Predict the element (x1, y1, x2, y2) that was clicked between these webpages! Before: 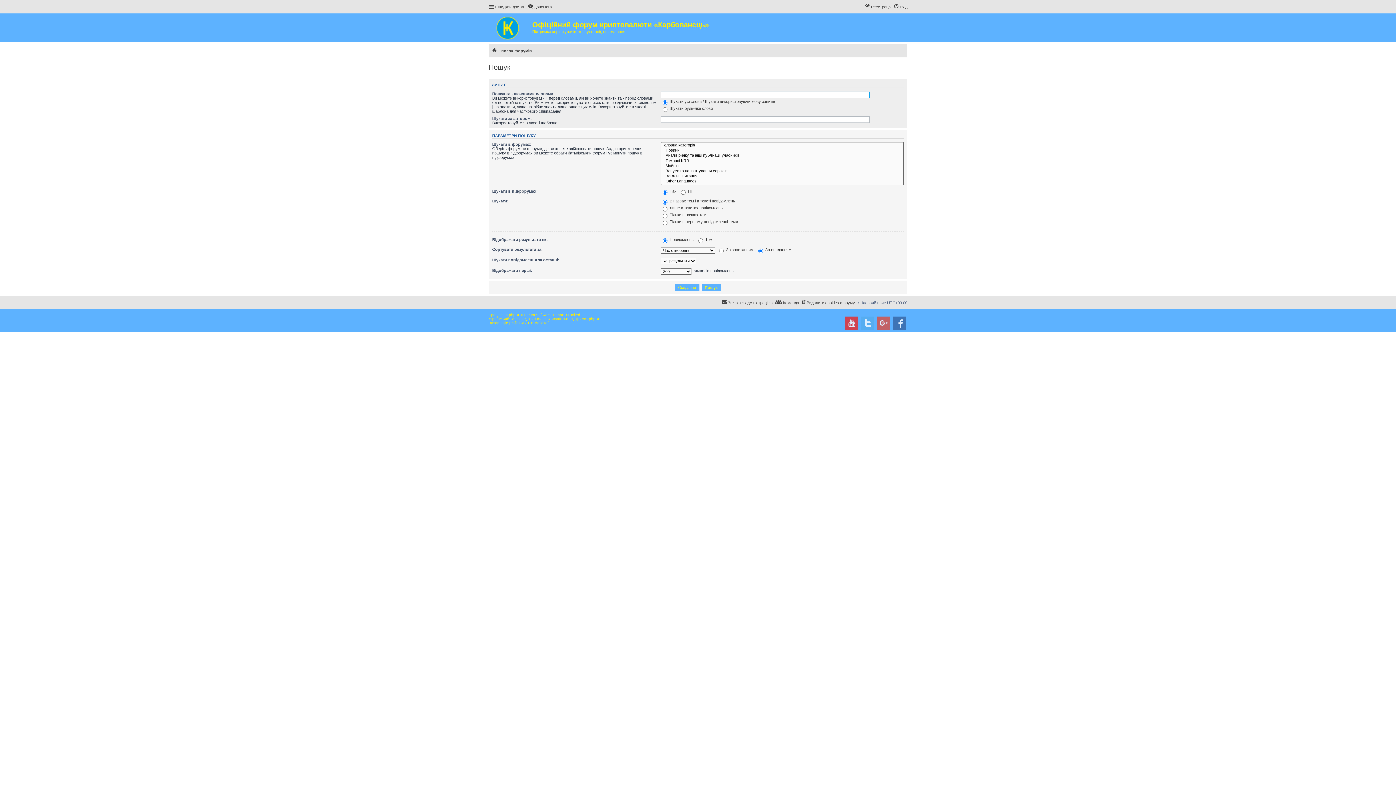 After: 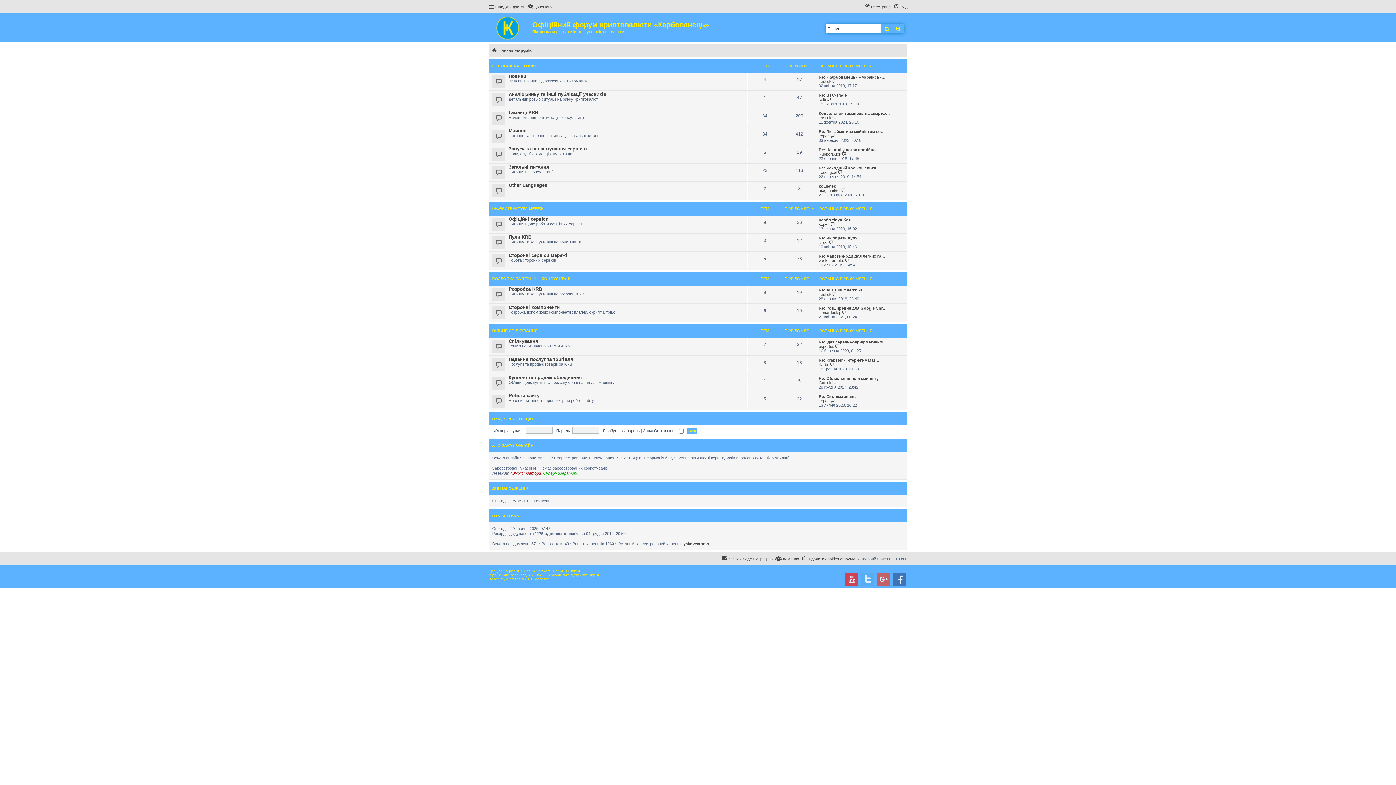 Action: bbox: (488, 15, 532, 40)